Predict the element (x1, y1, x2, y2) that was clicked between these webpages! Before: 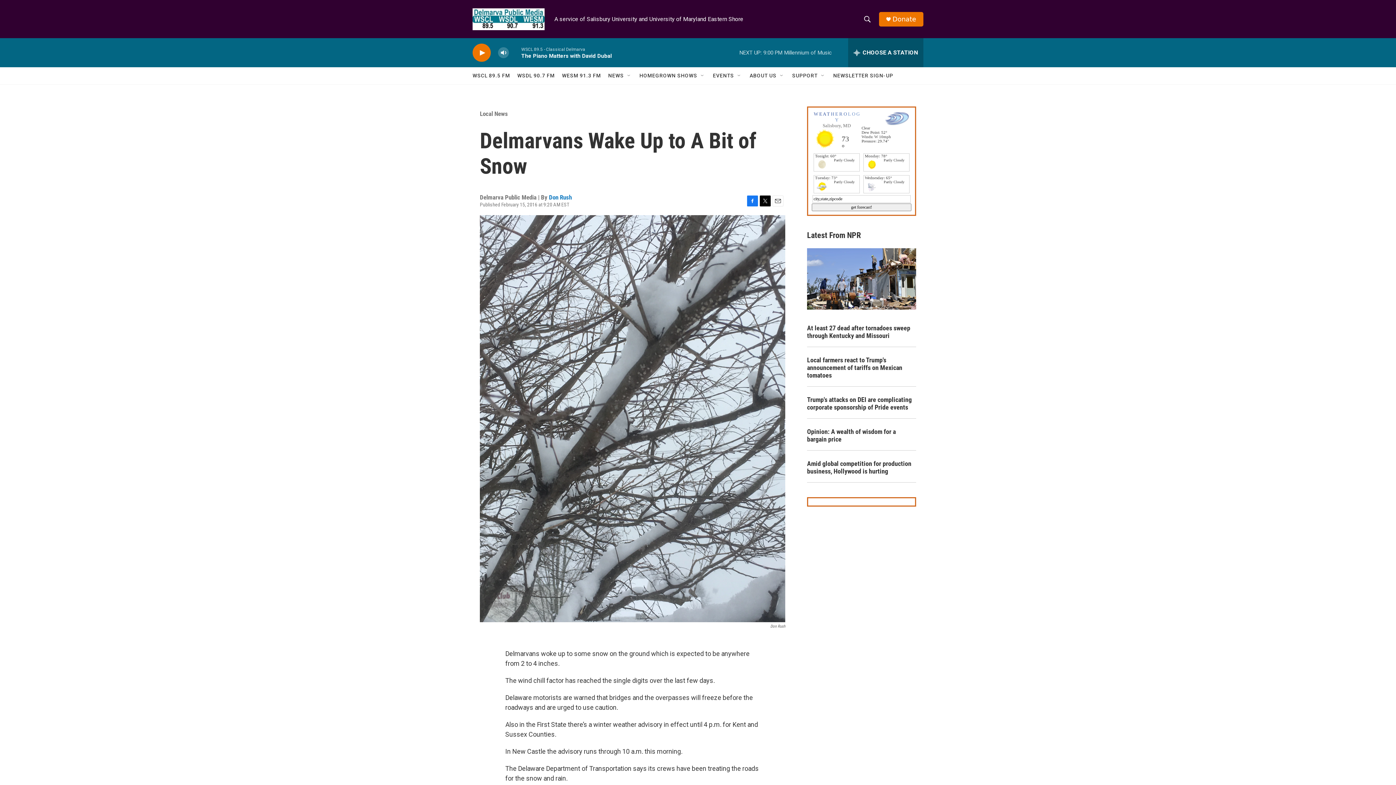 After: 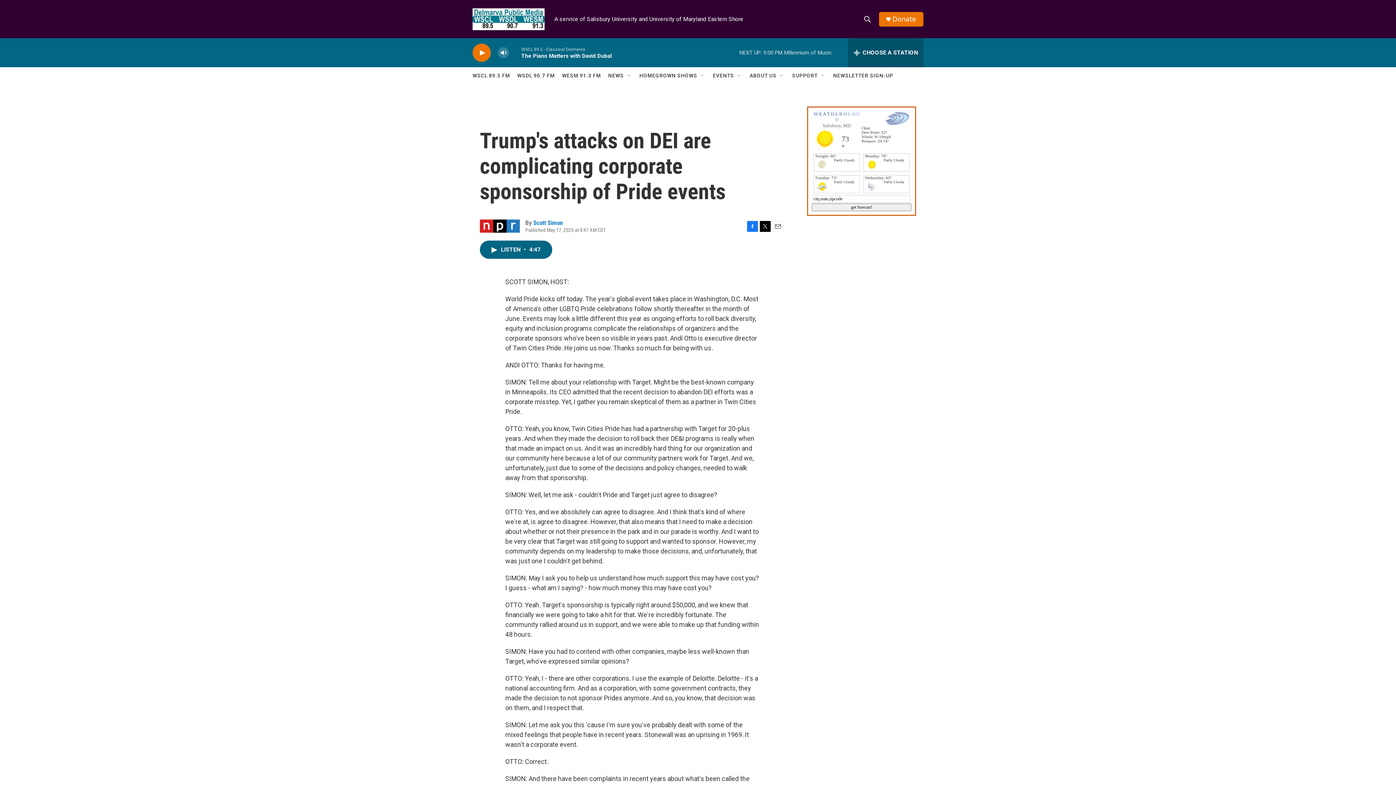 Action: label: Trump's attacks on DEI are complicating corporate sponsorship of Pride events bbox: (807, 395, 916, 411)